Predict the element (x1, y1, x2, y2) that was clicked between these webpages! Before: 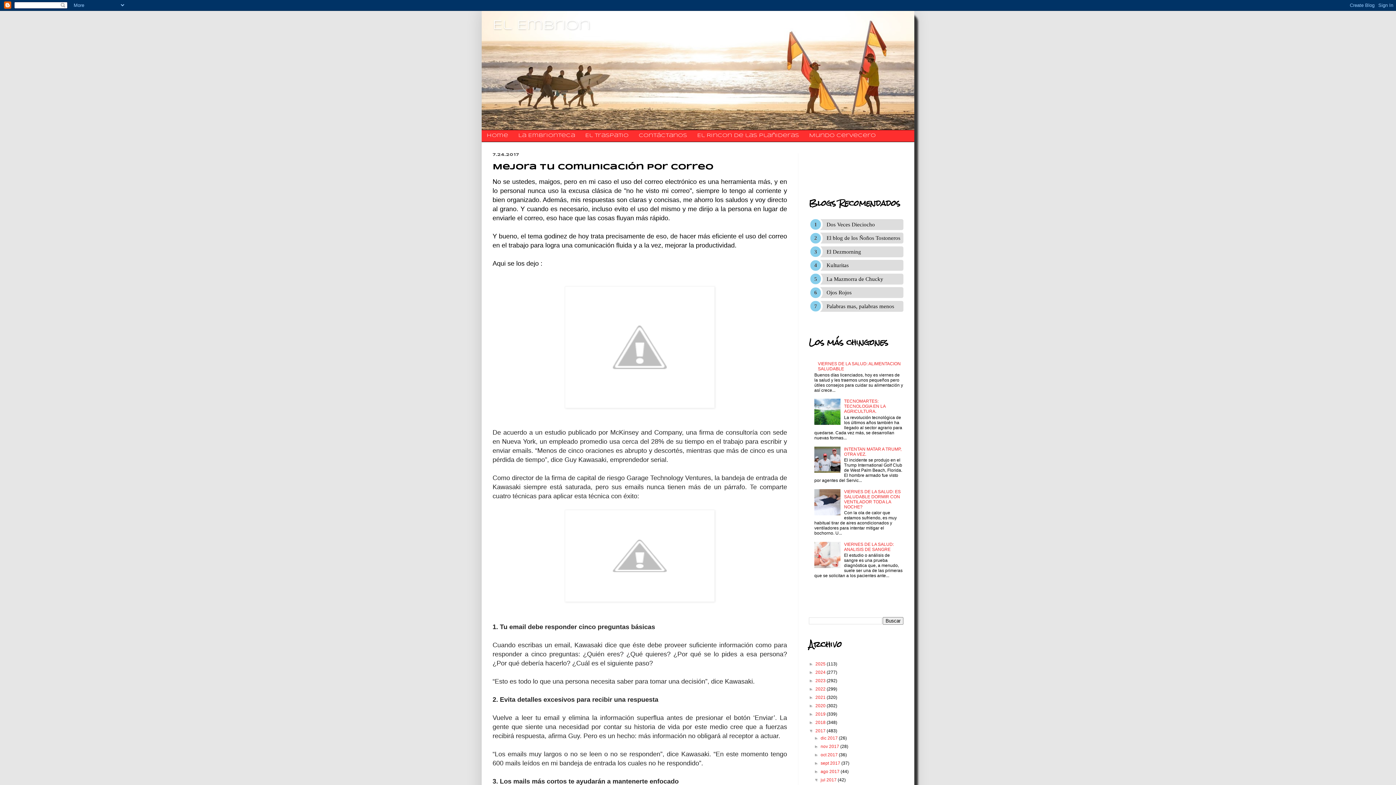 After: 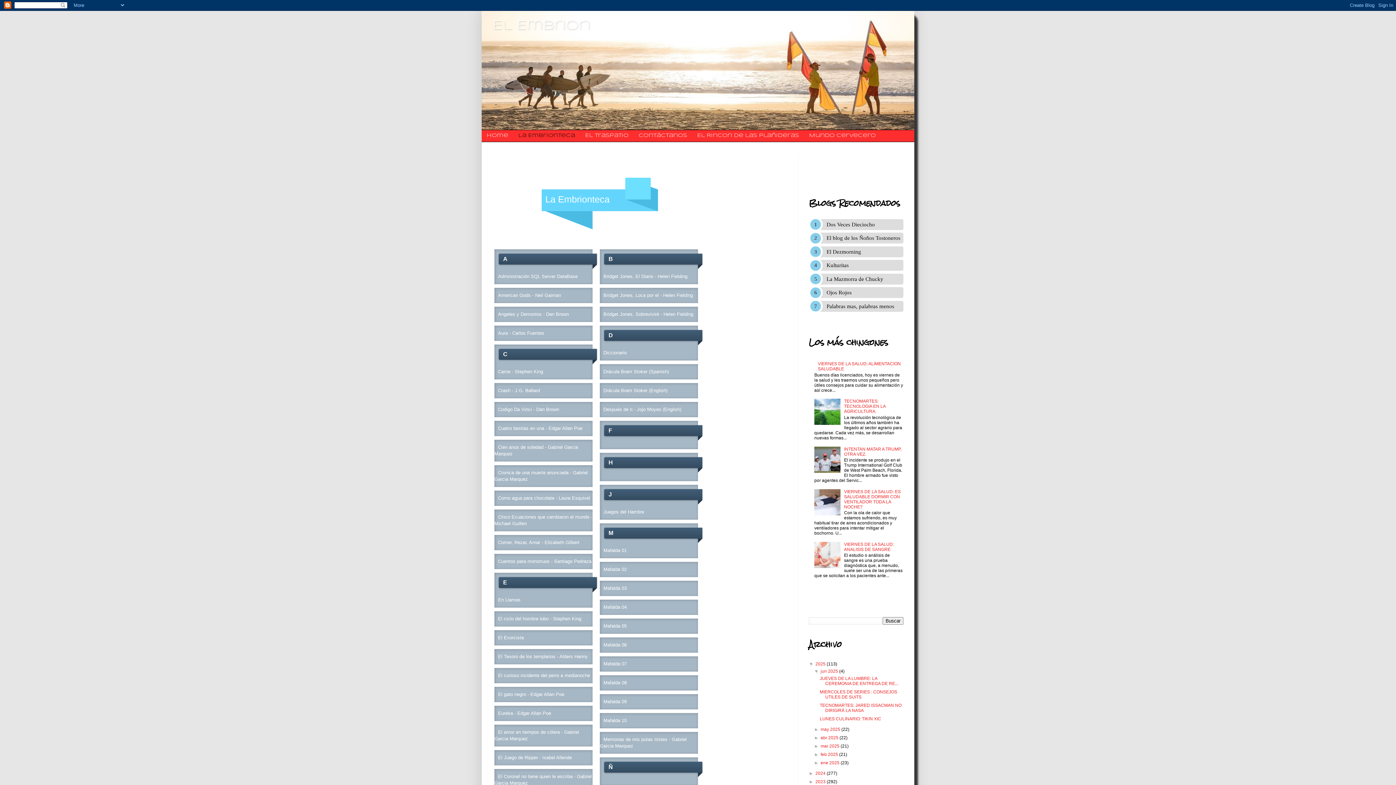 Action: label: La Embrionteca bbox: (513, 130, 580, 141)